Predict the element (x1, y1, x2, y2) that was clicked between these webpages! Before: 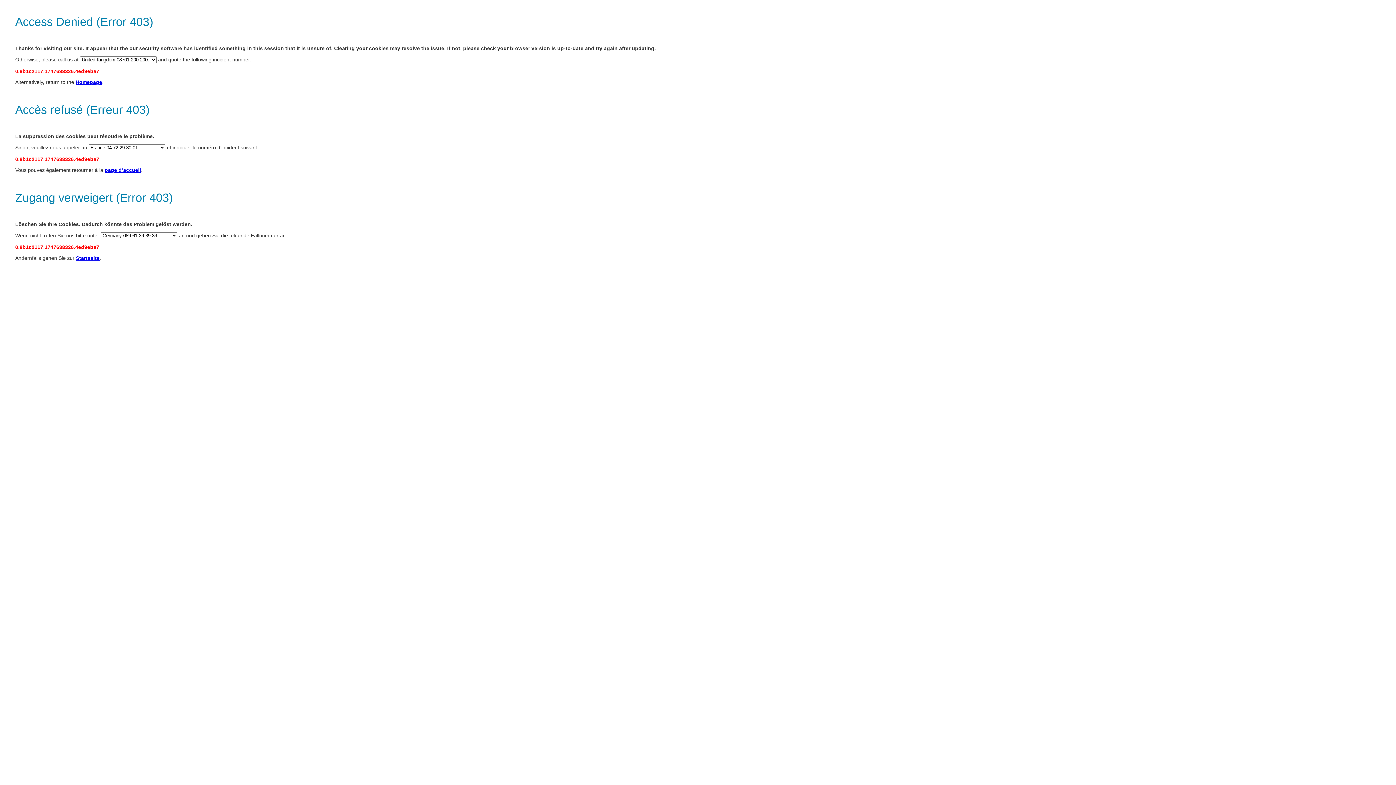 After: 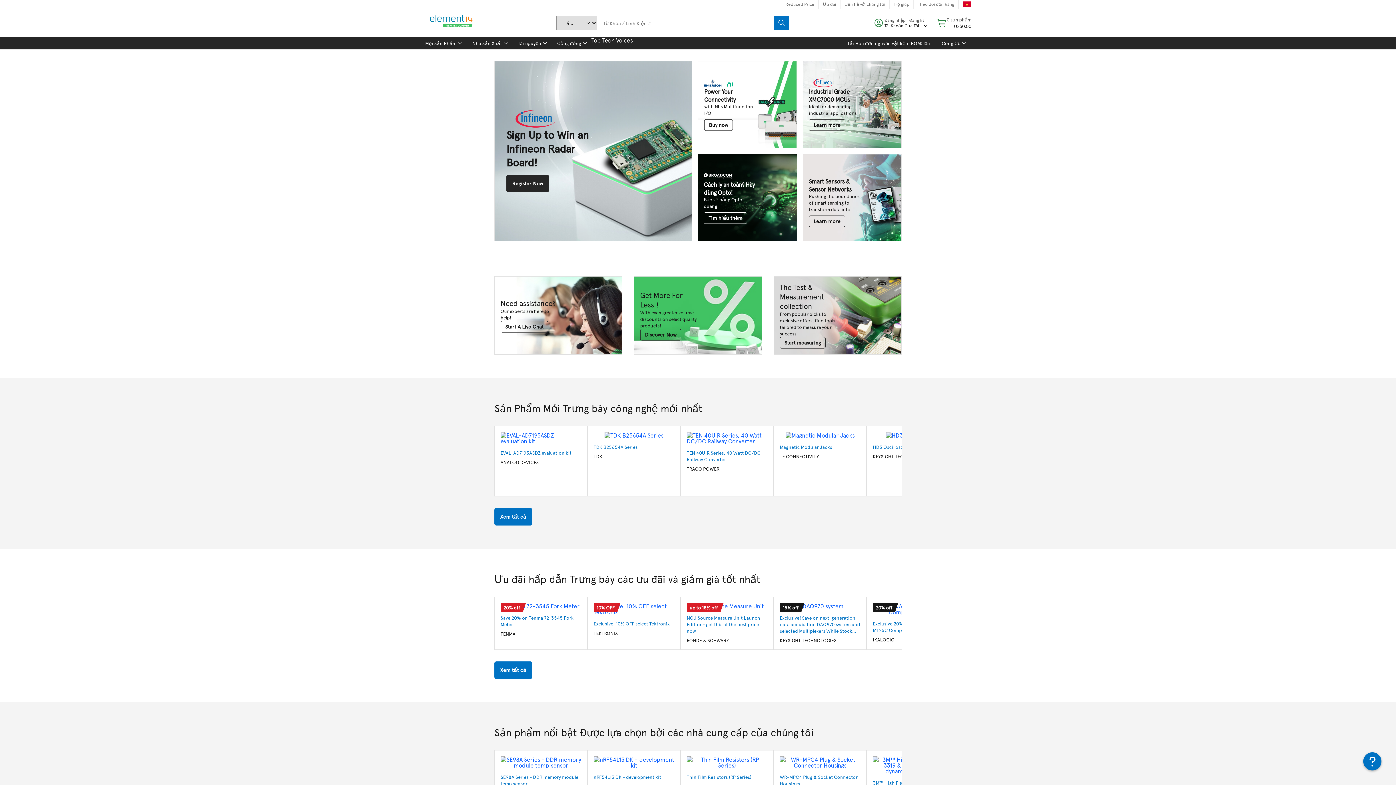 Action: bbox: (75, 79, 102, 85) label: Homepage